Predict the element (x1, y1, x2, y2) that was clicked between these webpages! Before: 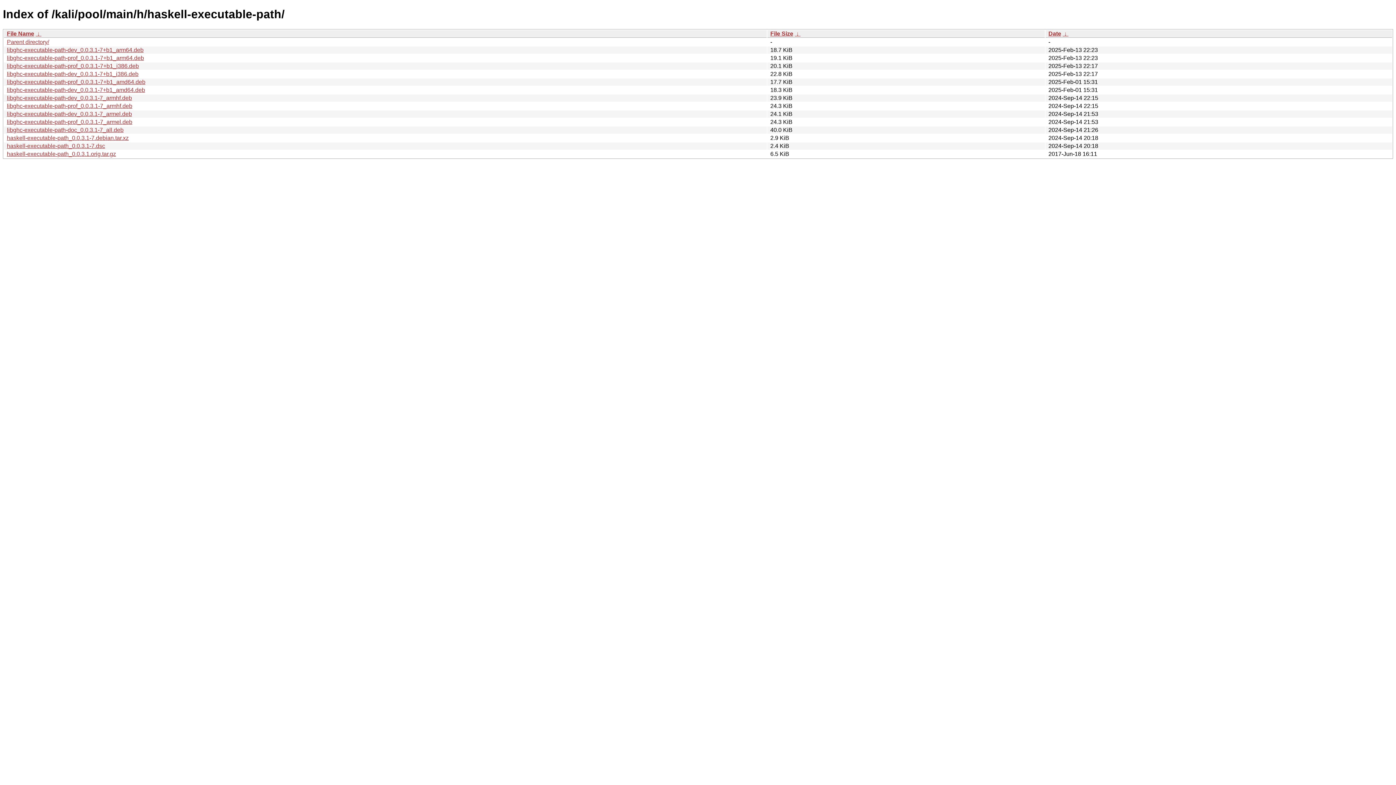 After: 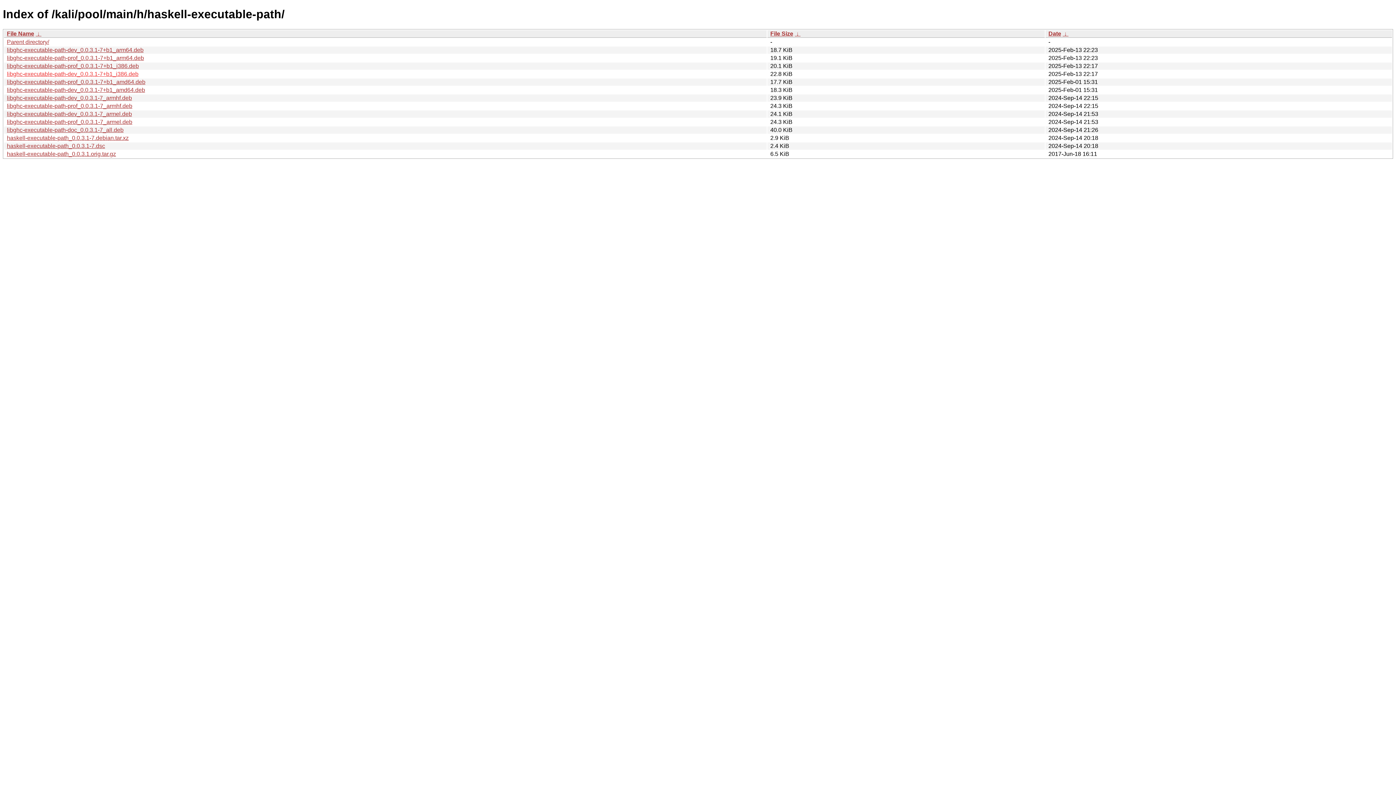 Action: label: libghc-executable-path-dev_0.0.3.1-7+b1_i386.deb bbox: (6, 70, 138, 77)